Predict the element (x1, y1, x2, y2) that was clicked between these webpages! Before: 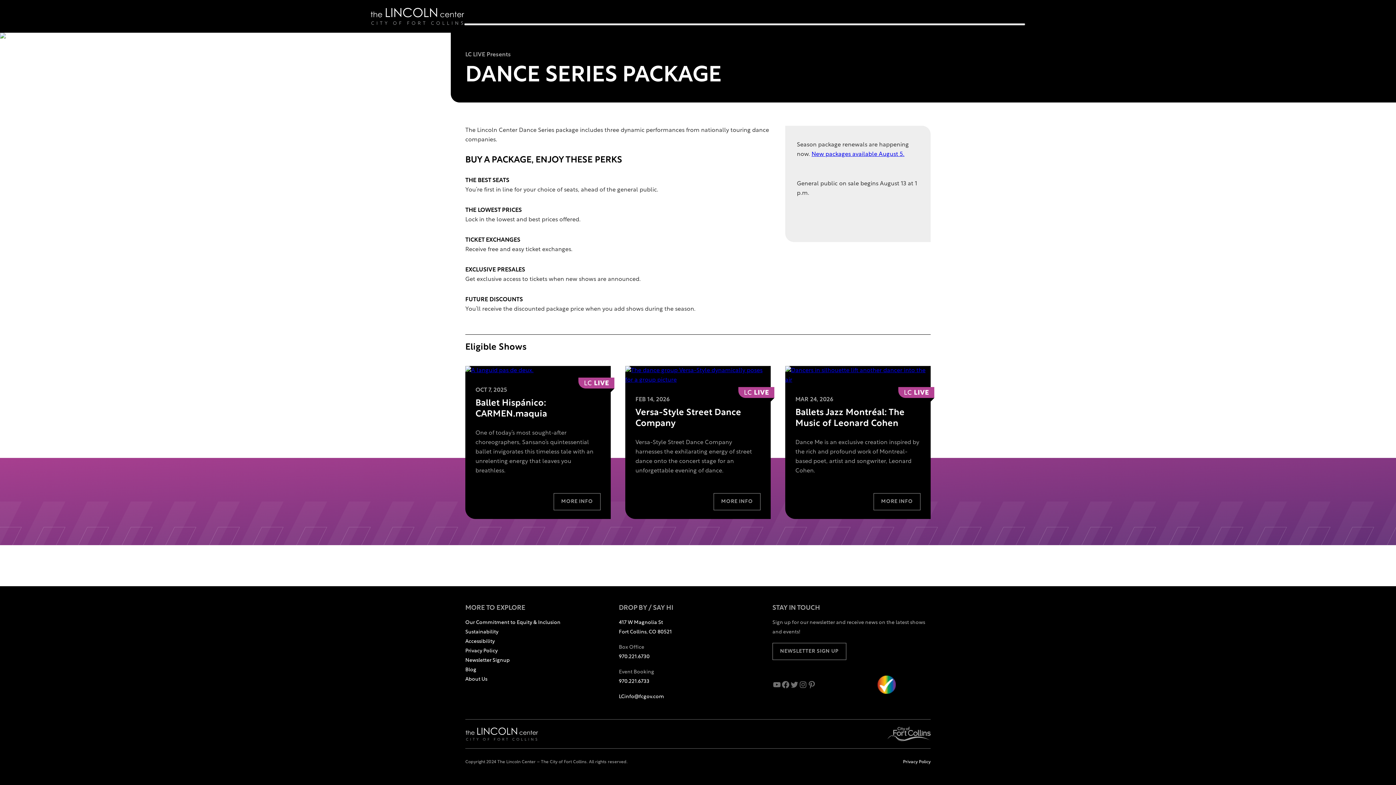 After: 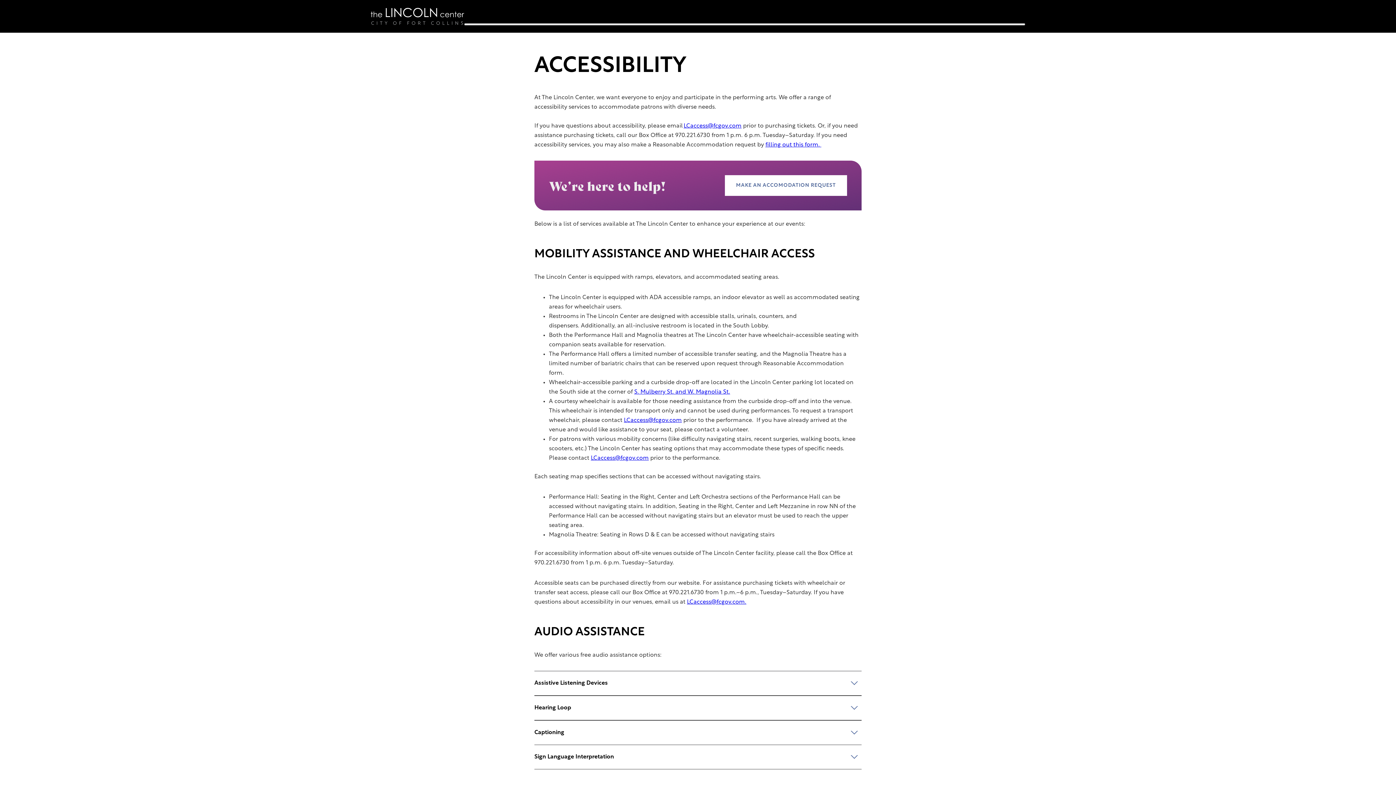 Action: label: Accessibility bbox: (465, 637, 494, 646)